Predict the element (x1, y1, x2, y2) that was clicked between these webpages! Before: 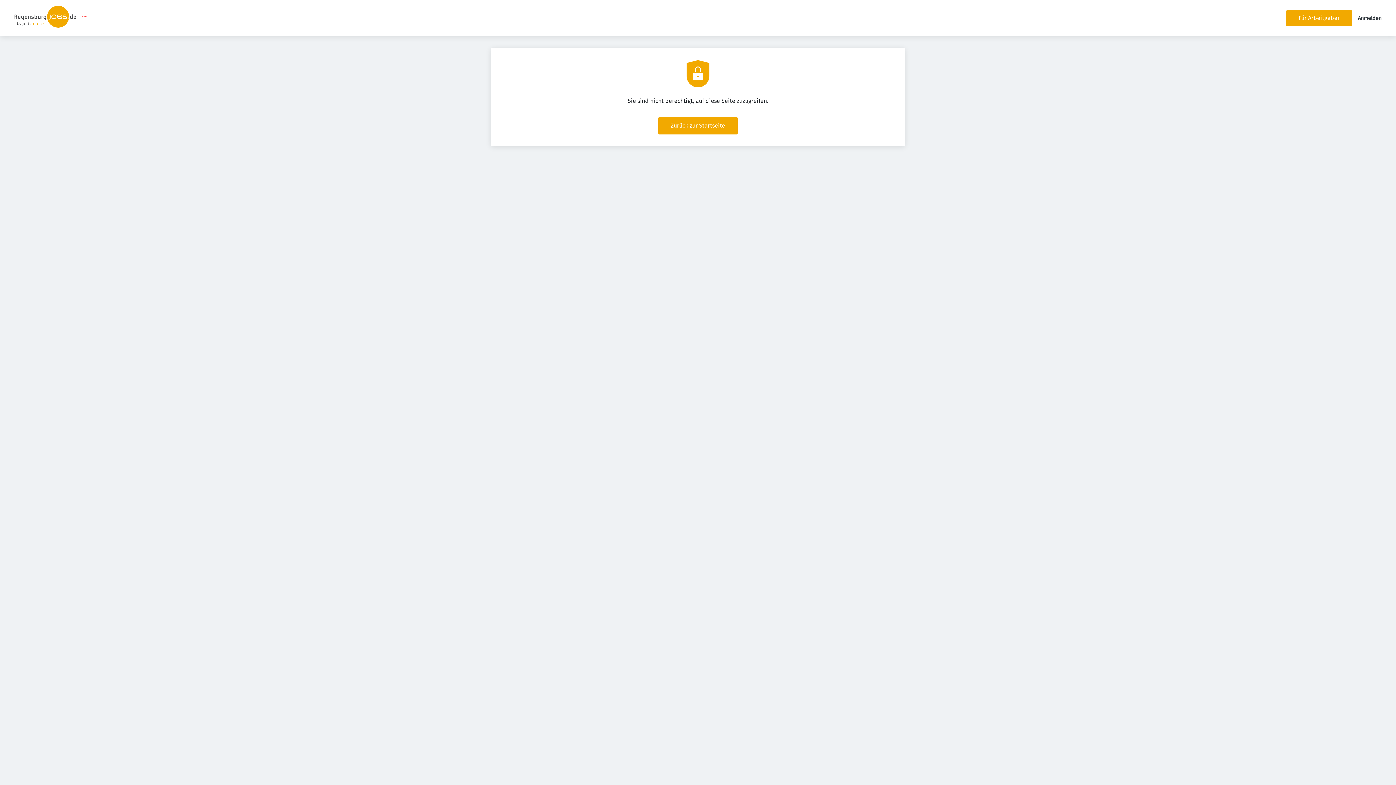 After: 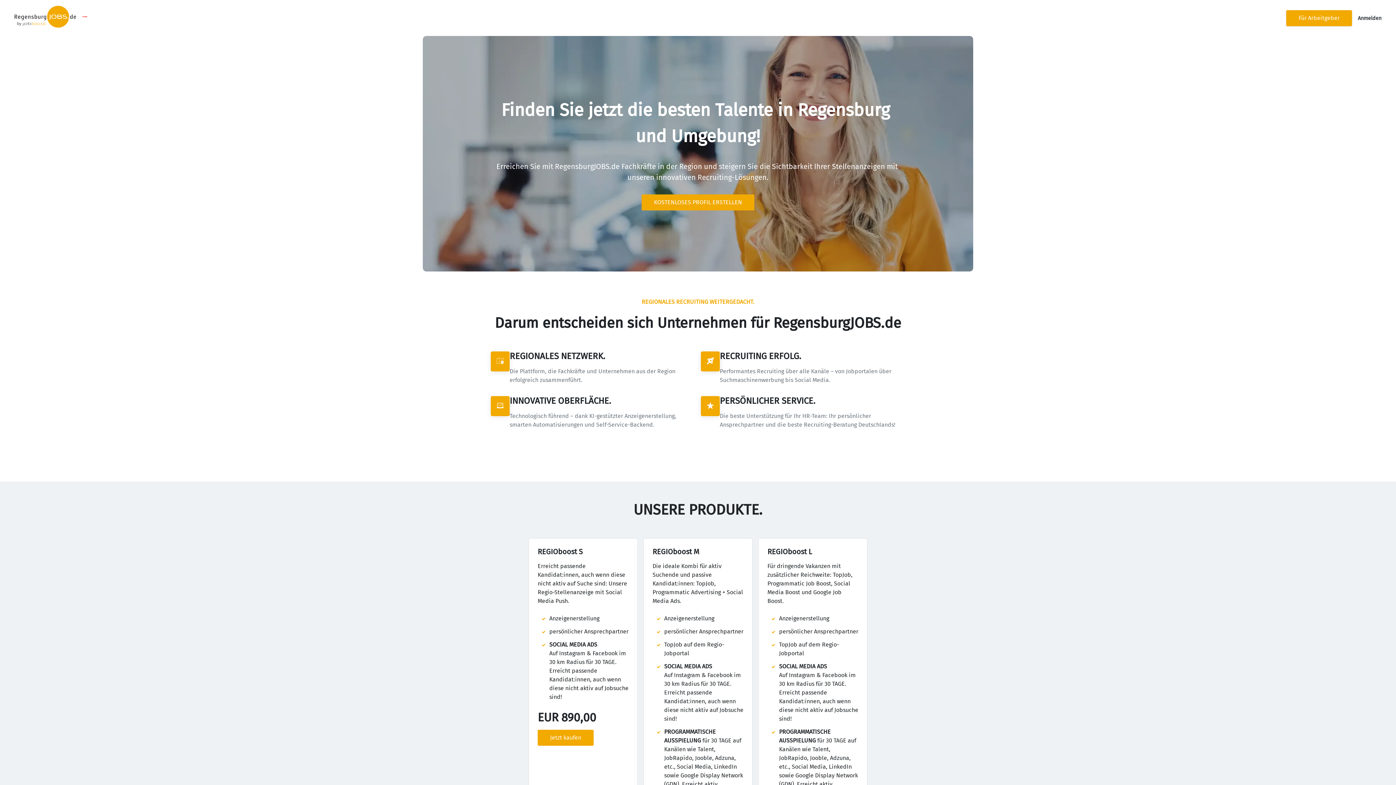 Action: bbox: (1286, 10, 1352, 26) label: Für Arbeitgeber